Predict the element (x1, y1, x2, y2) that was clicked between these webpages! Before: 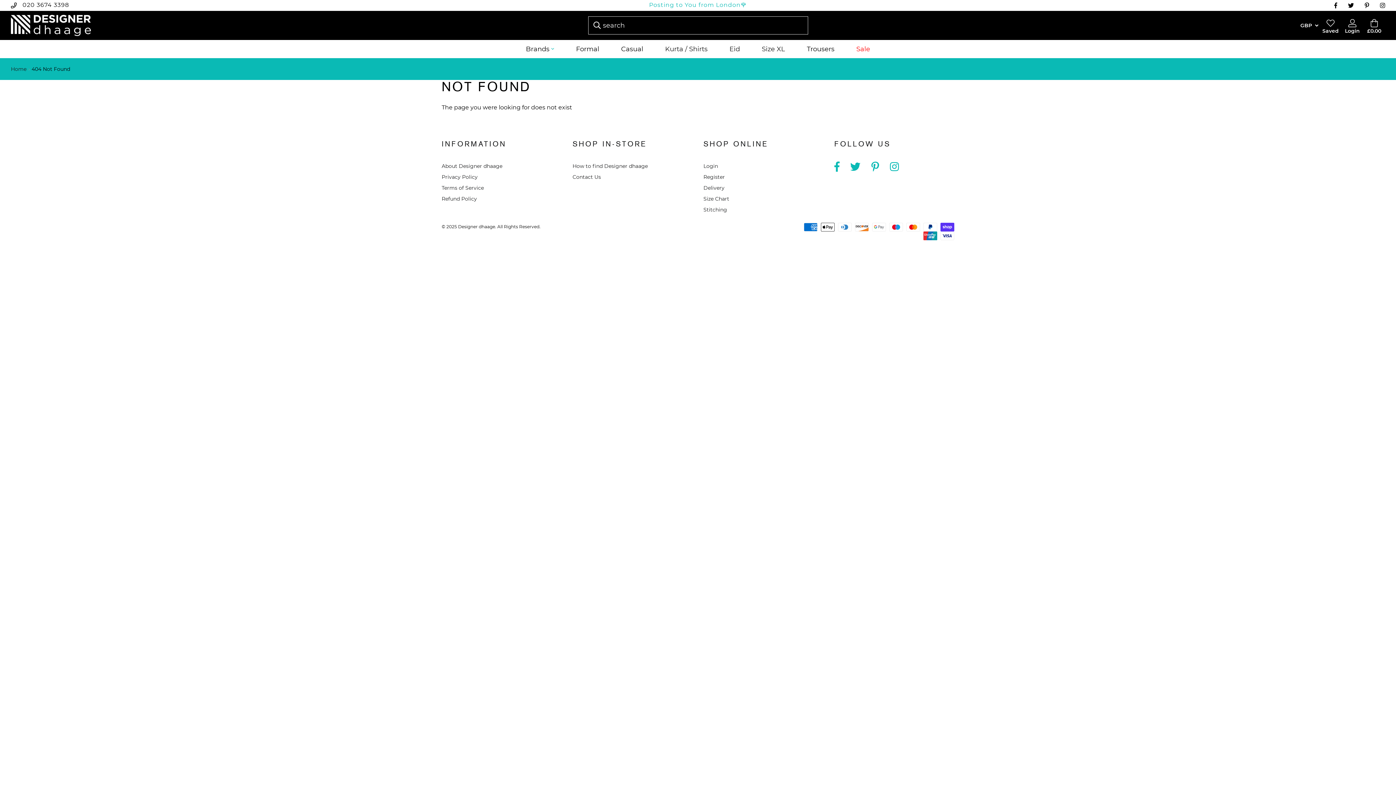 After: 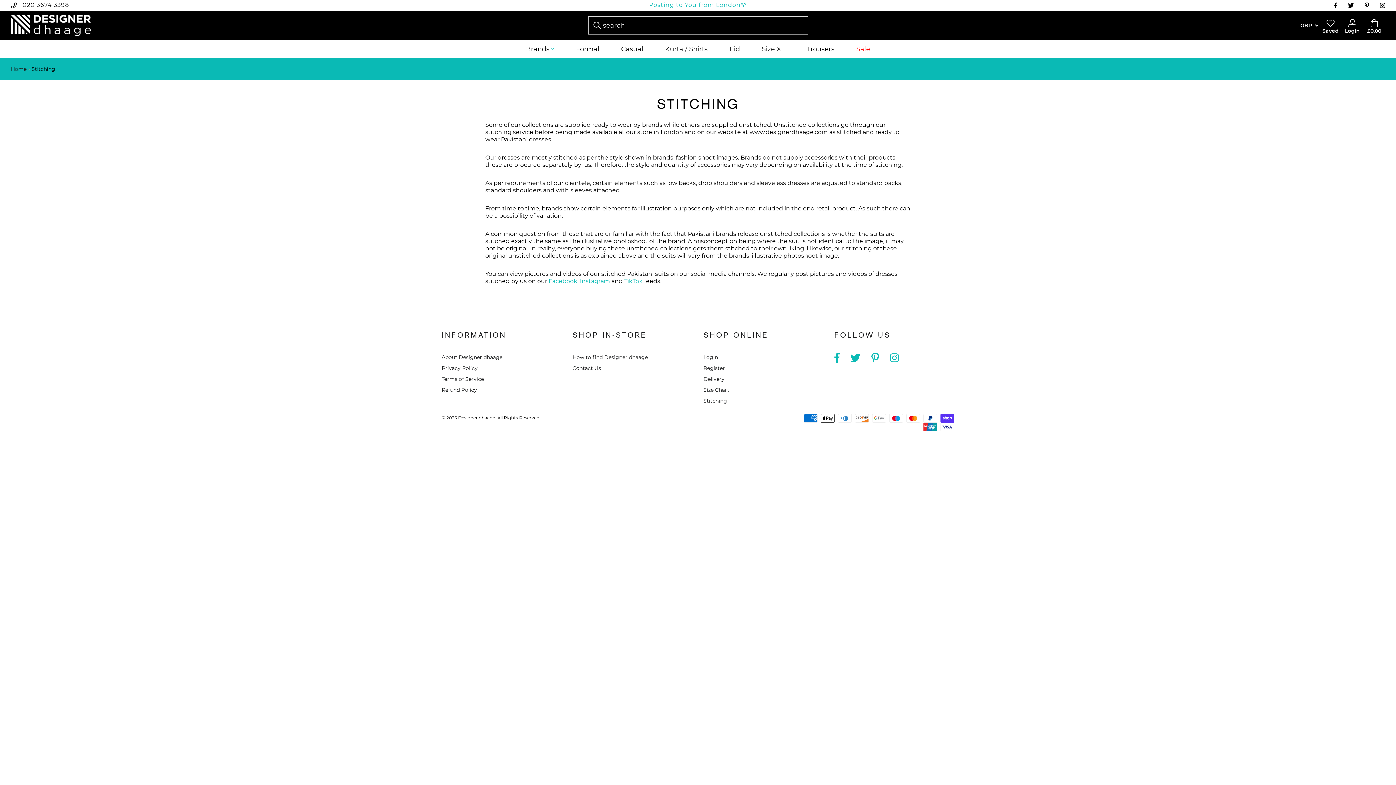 Action: label: Stitching bbox: (703, 206, 727, 213)